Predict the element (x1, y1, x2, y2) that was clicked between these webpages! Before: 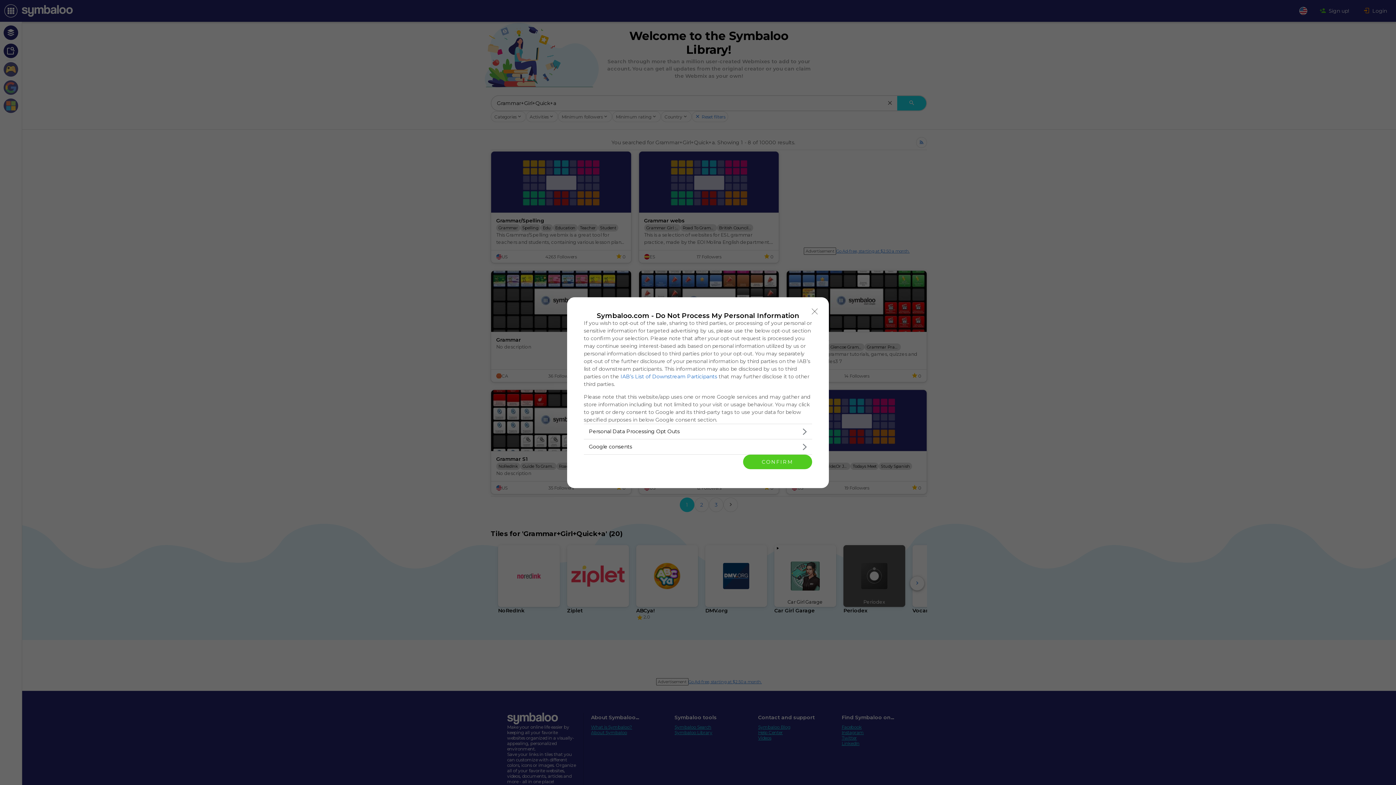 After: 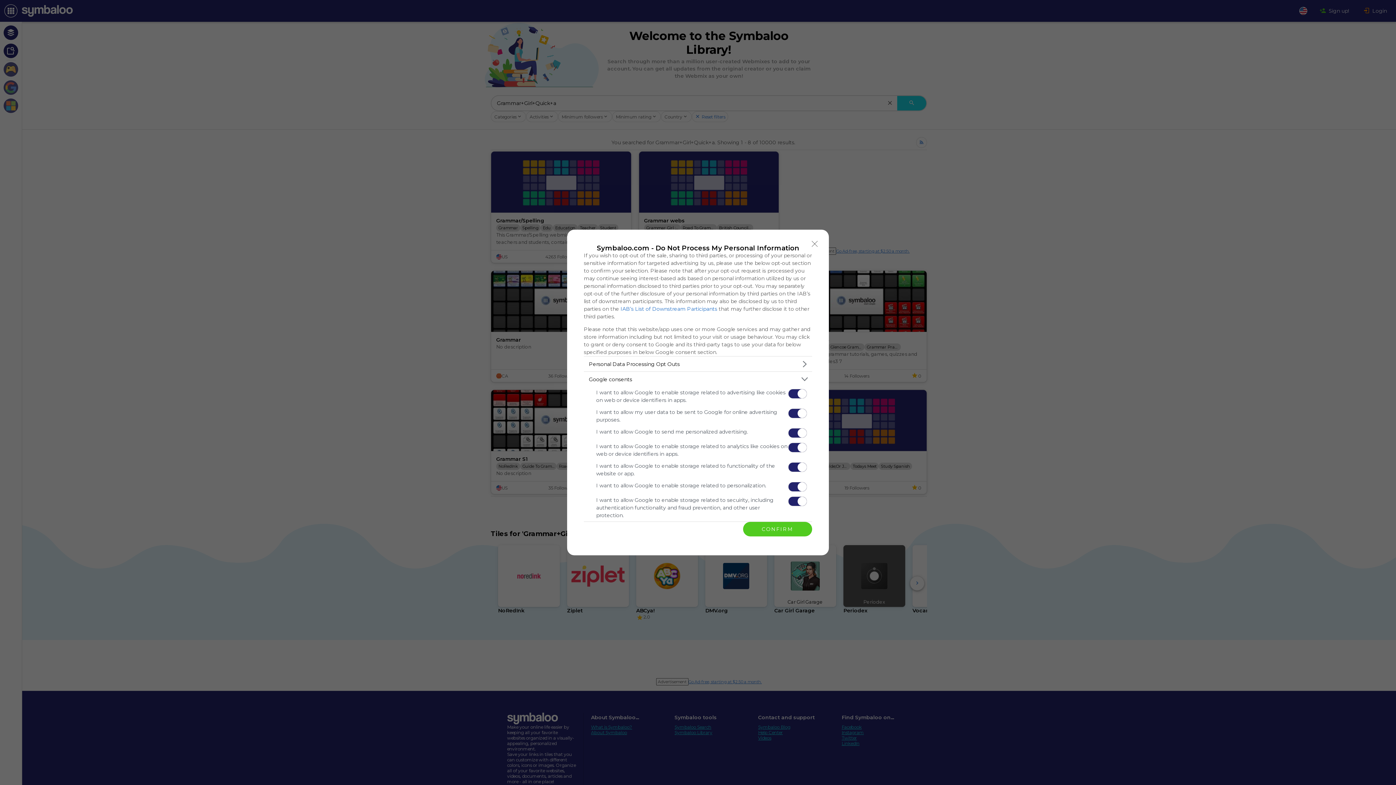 Action: bbox: (584, 439, 812, 454) label: Google consents